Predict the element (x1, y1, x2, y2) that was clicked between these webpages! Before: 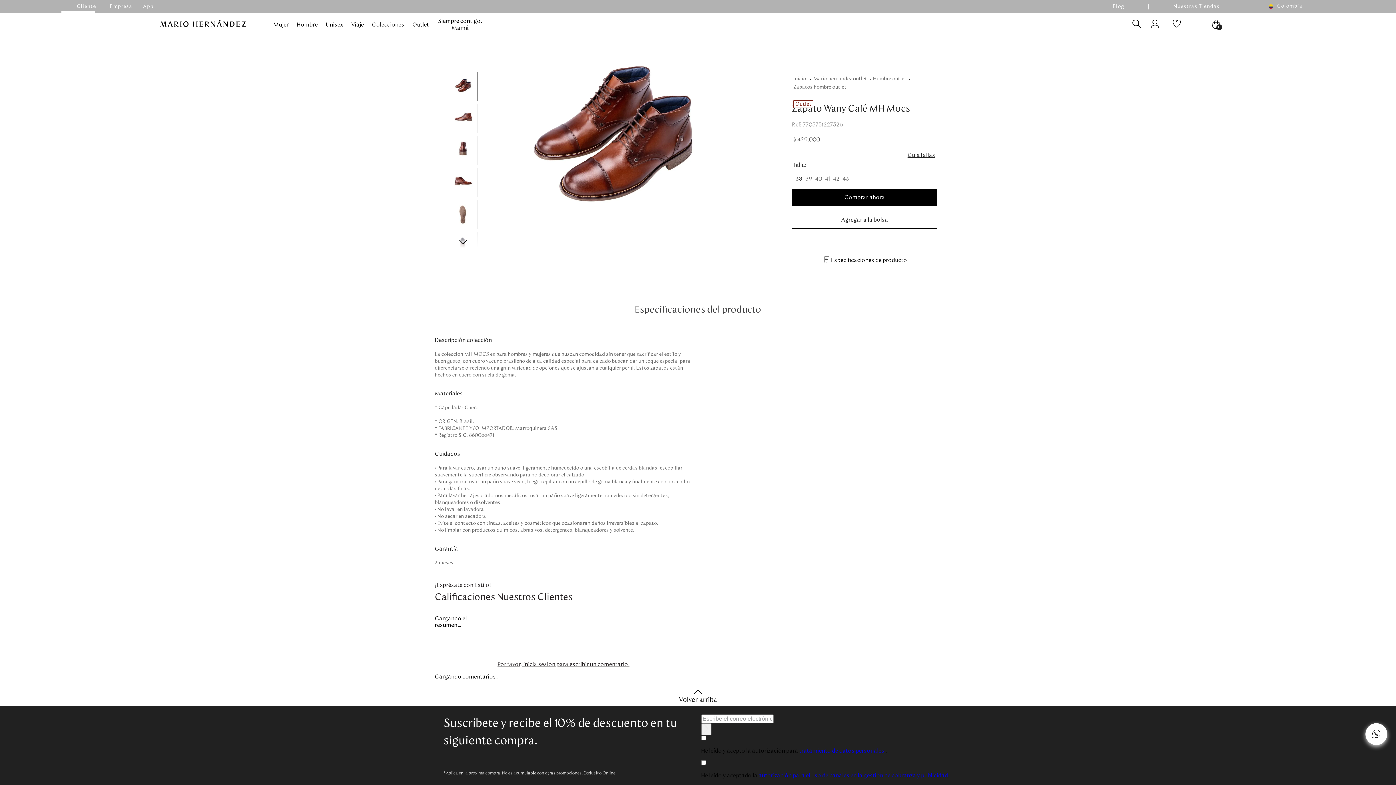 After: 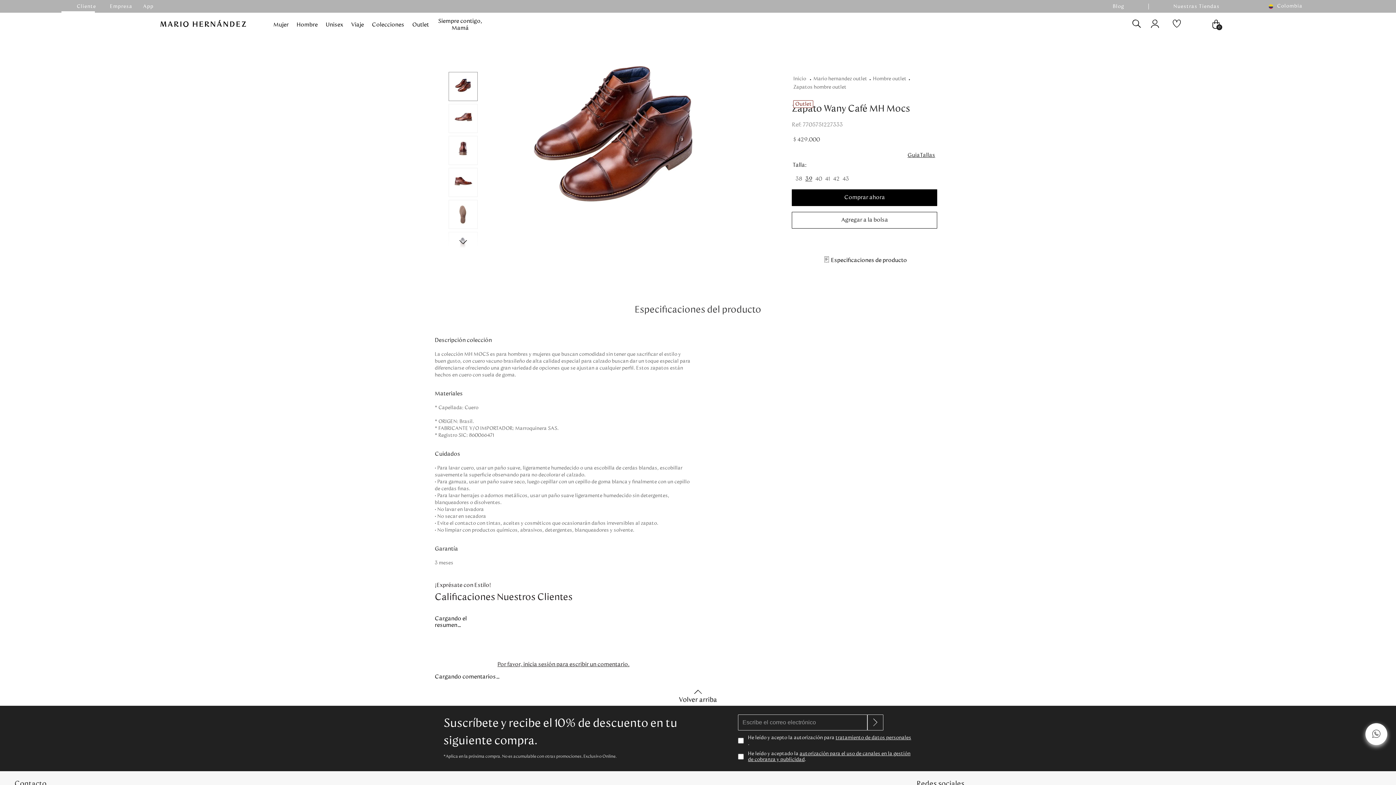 Action: bbox: (805, 165, 812, 176) label: 39